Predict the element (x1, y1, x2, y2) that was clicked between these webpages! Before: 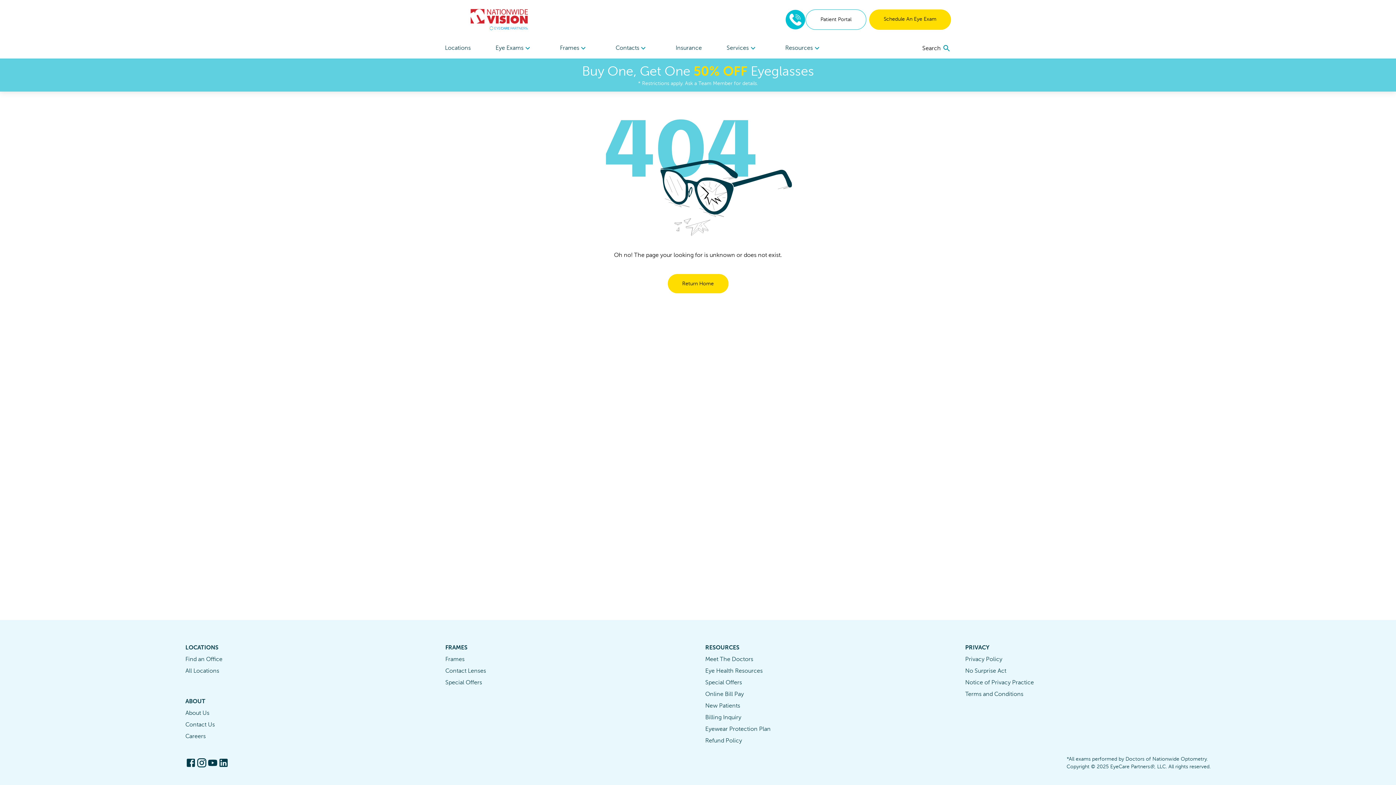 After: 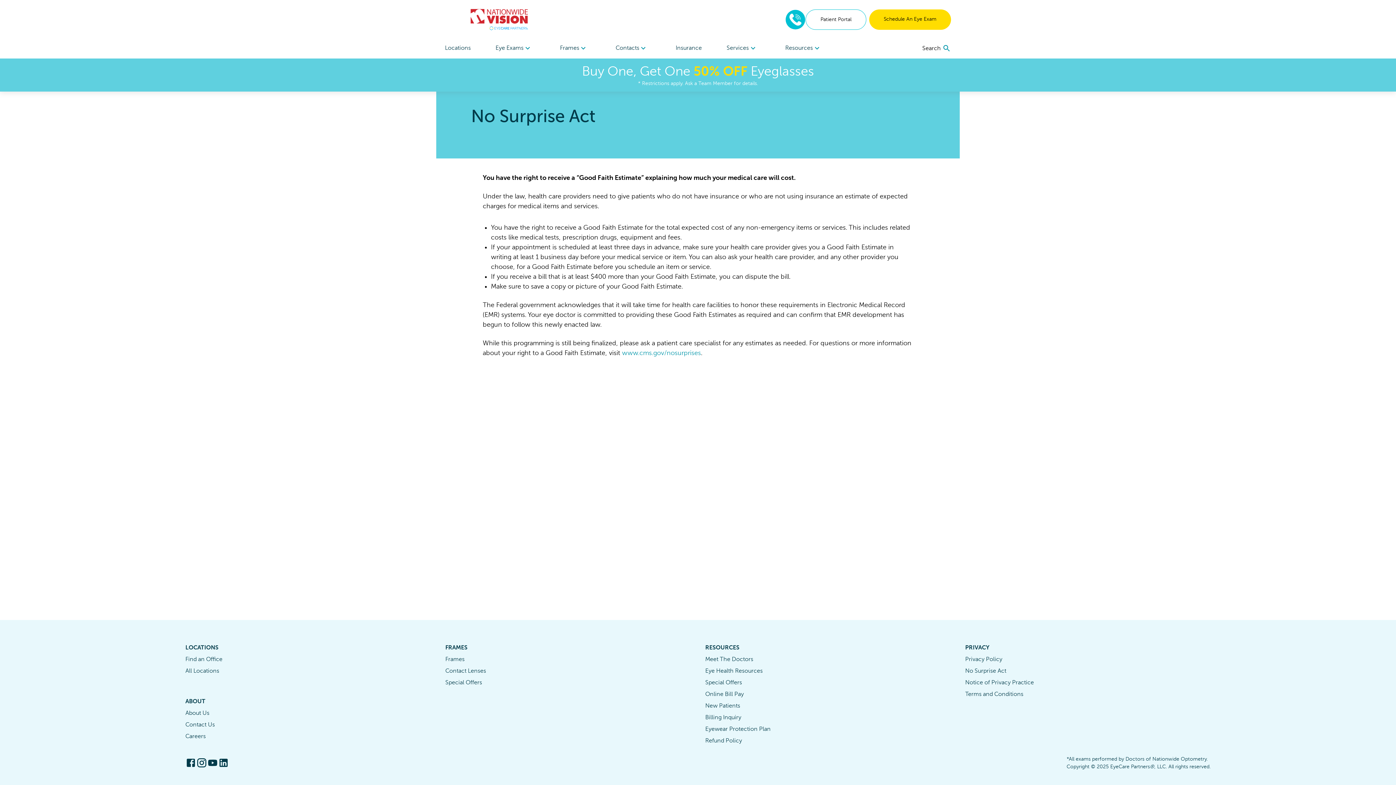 Action: bbox: (965, 668, 1006, 674) label: No Surprise Act